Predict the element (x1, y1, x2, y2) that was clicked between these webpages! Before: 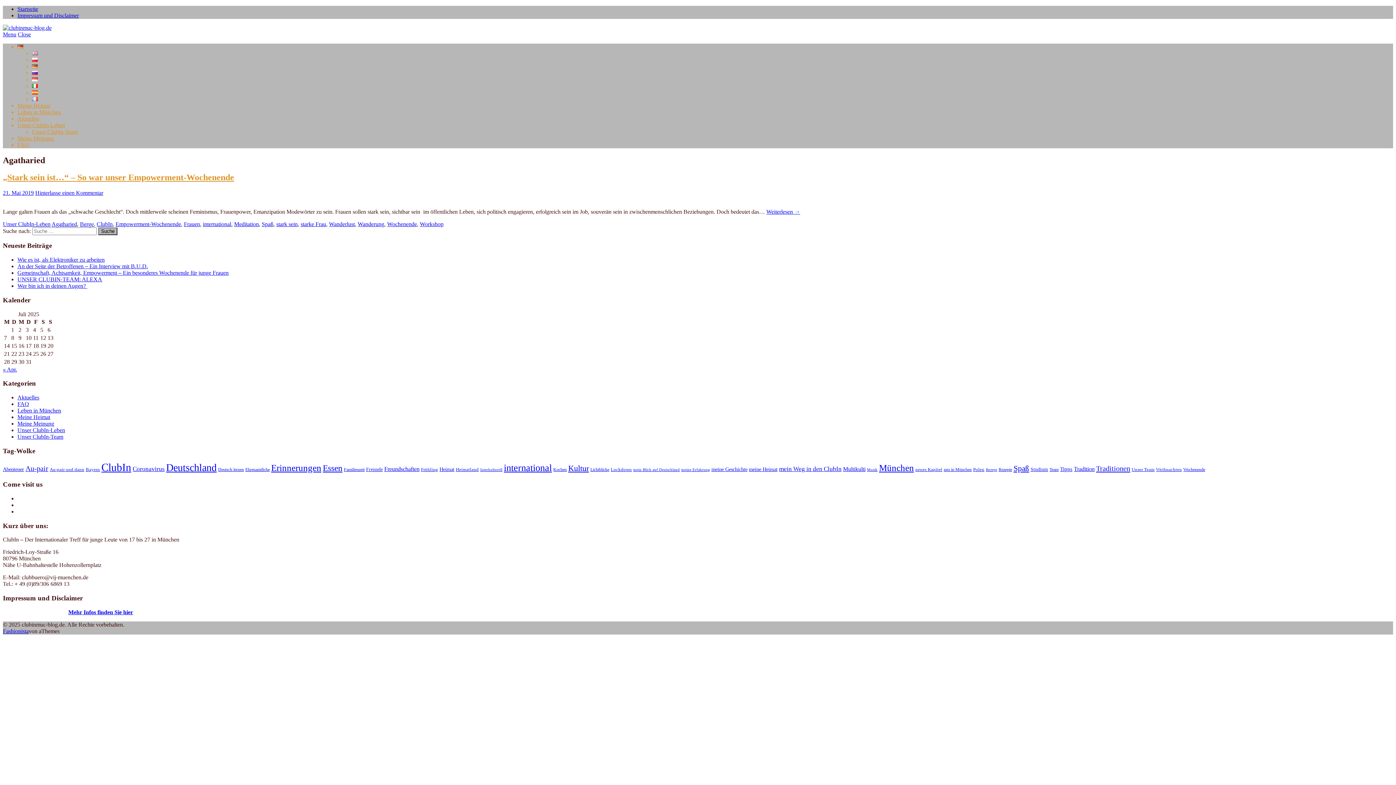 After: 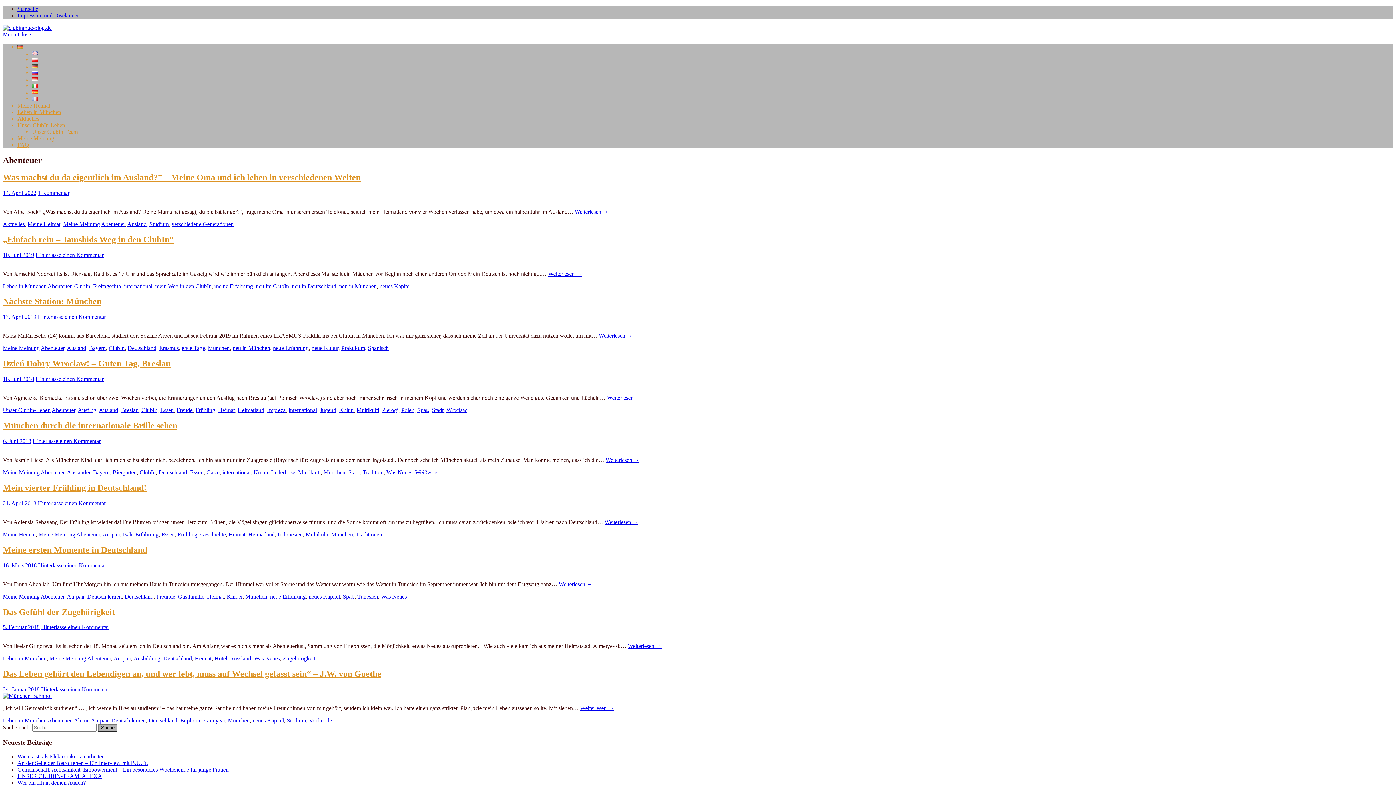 Action: bbox: (2, 466, 24, 472) label: Abenteuer (9 Einträge)